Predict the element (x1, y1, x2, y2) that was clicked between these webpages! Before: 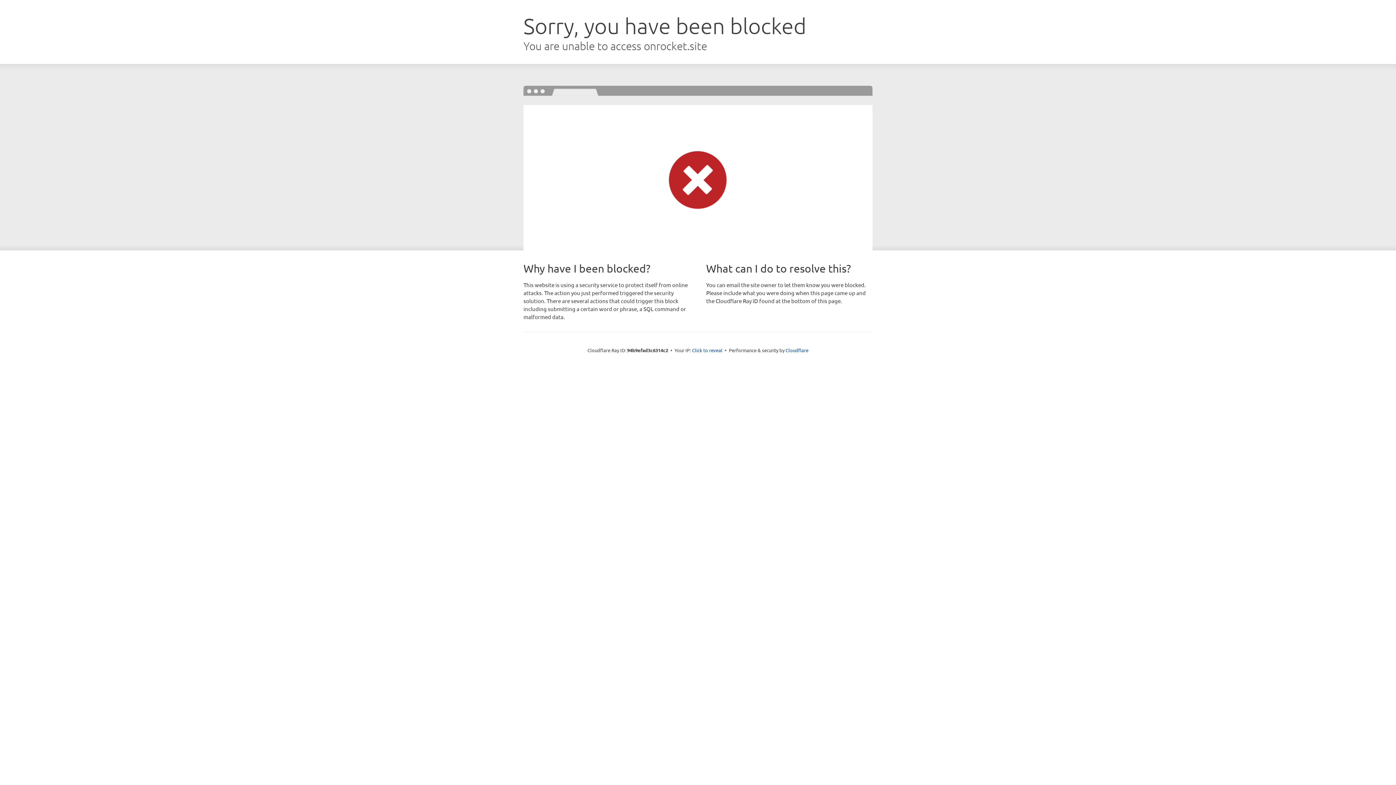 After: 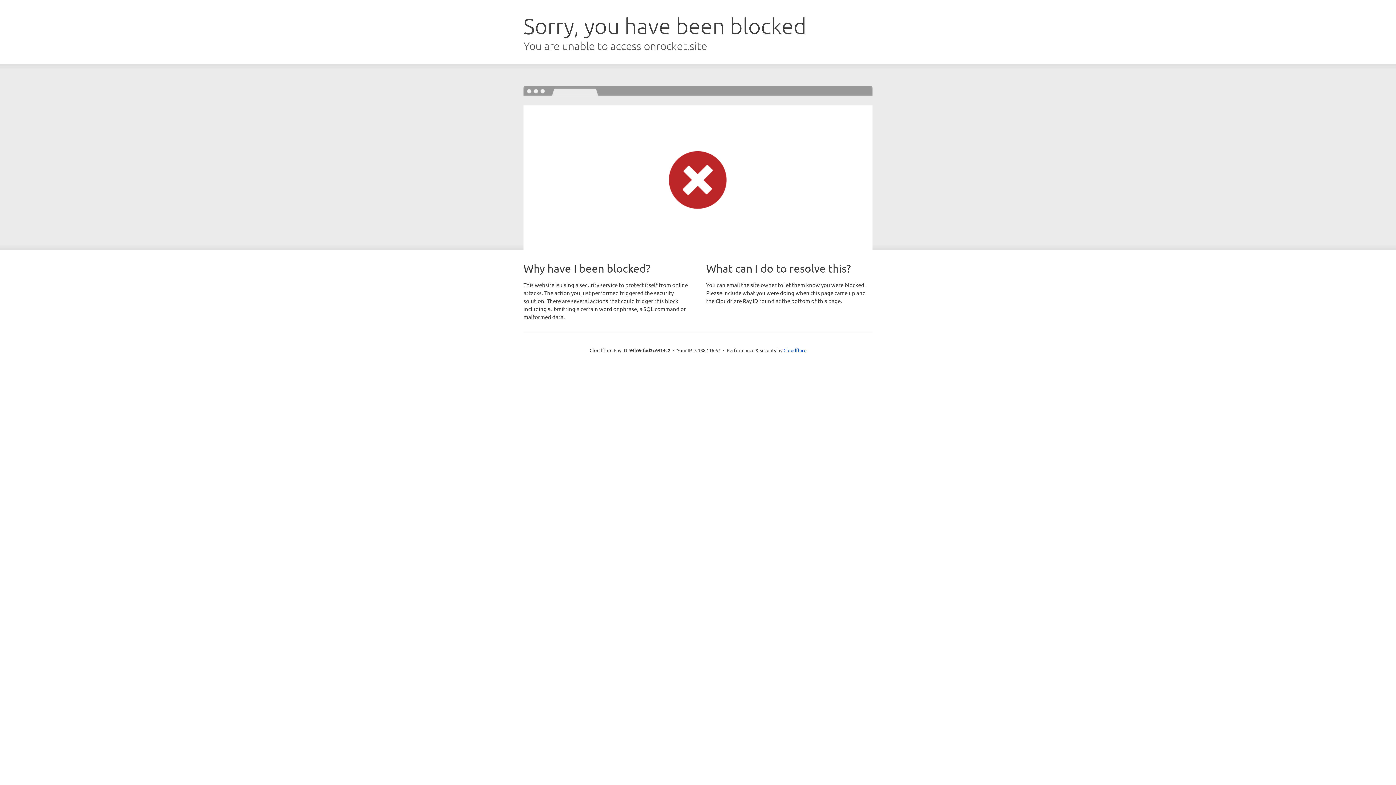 Action: label: Click to reveal bbox: (692, 346, 722, 353)